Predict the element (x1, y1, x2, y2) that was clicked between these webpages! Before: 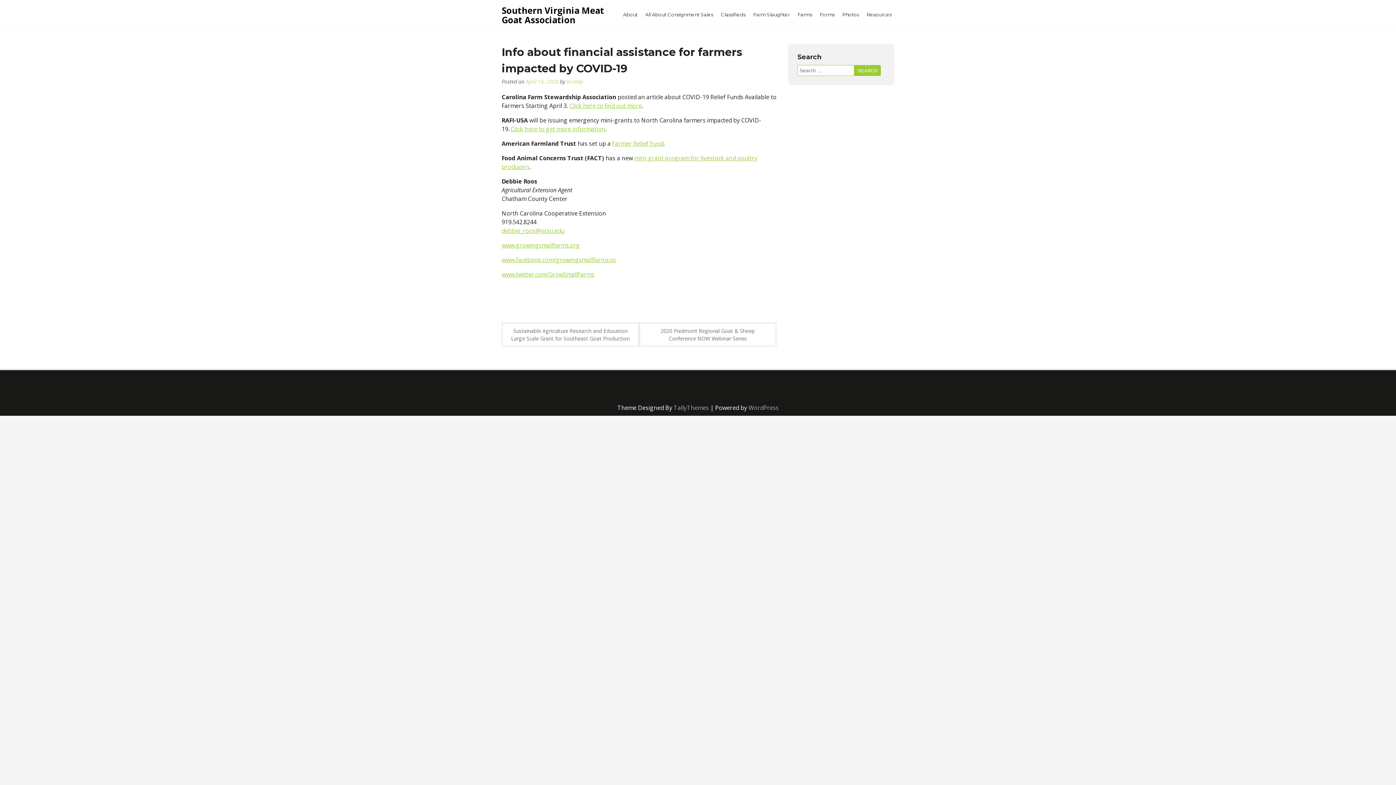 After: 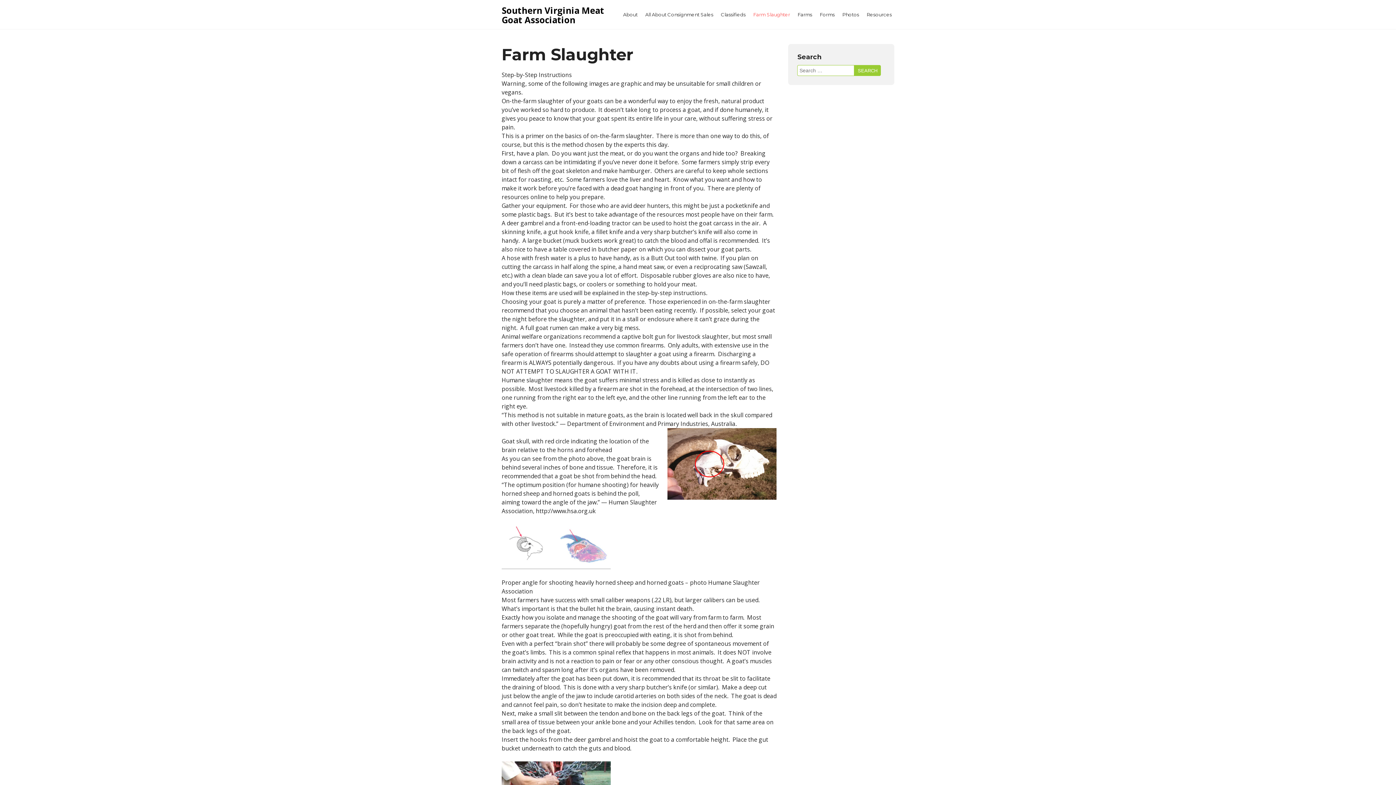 Action: bbox: (749, 5, 793, 22) label: Farm Slaughter